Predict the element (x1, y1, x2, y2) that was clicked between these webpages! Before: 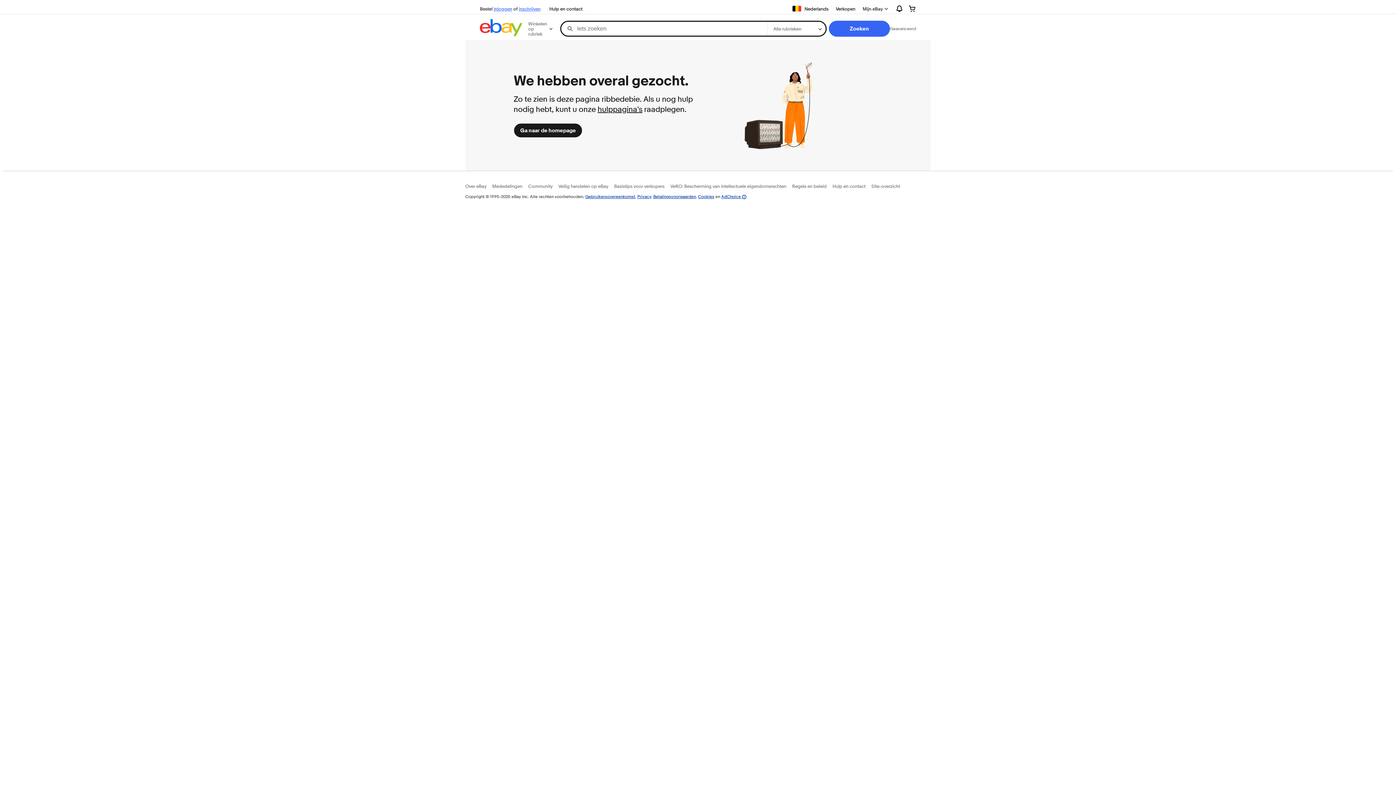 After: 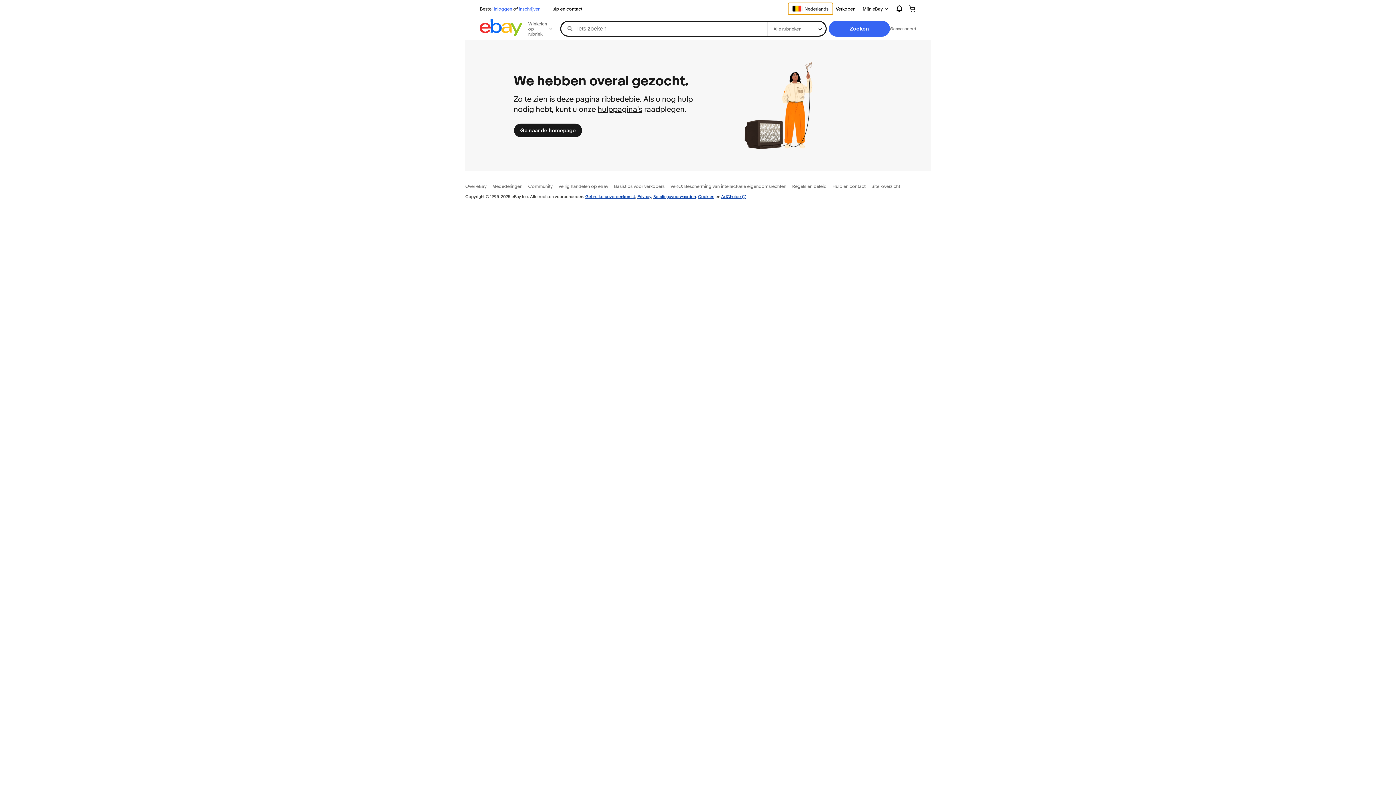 Action: label: Taal selecteren. Actueel:
Nederlands bbox: (788, 2, 833, 14)